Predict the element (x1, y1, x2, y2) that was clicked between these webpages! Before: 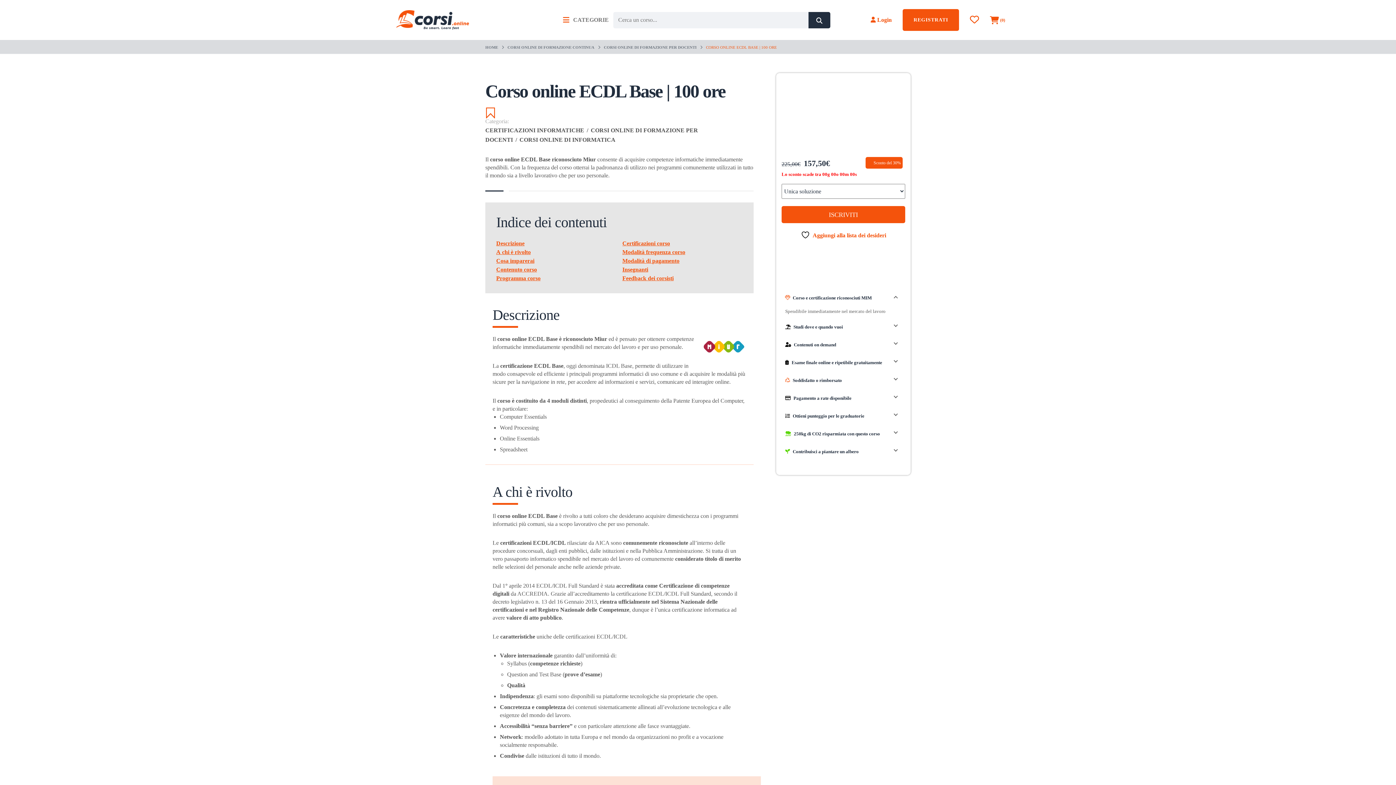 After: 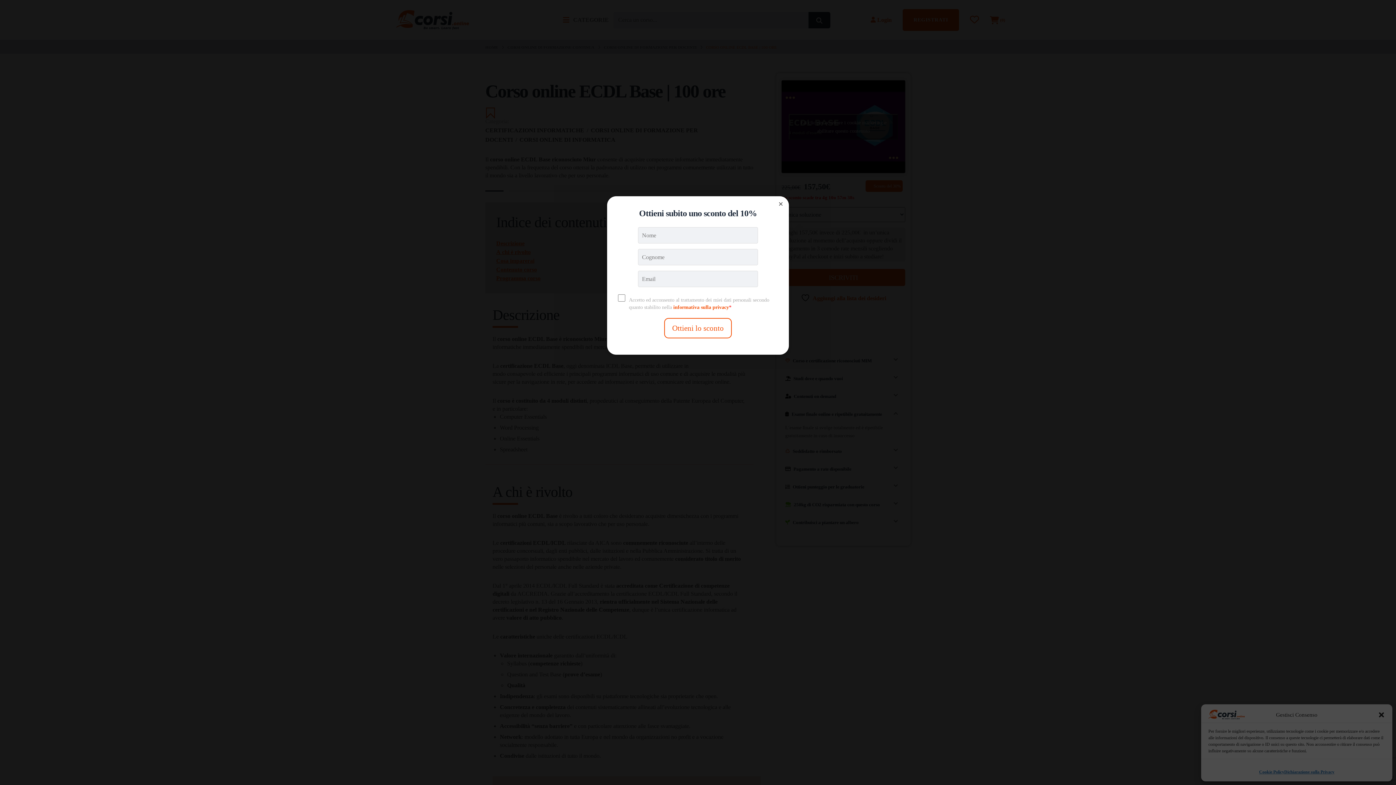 Action: bbox: (781, 352, 905, 371) label:  Esame finale online e ripetibile gratuitamente